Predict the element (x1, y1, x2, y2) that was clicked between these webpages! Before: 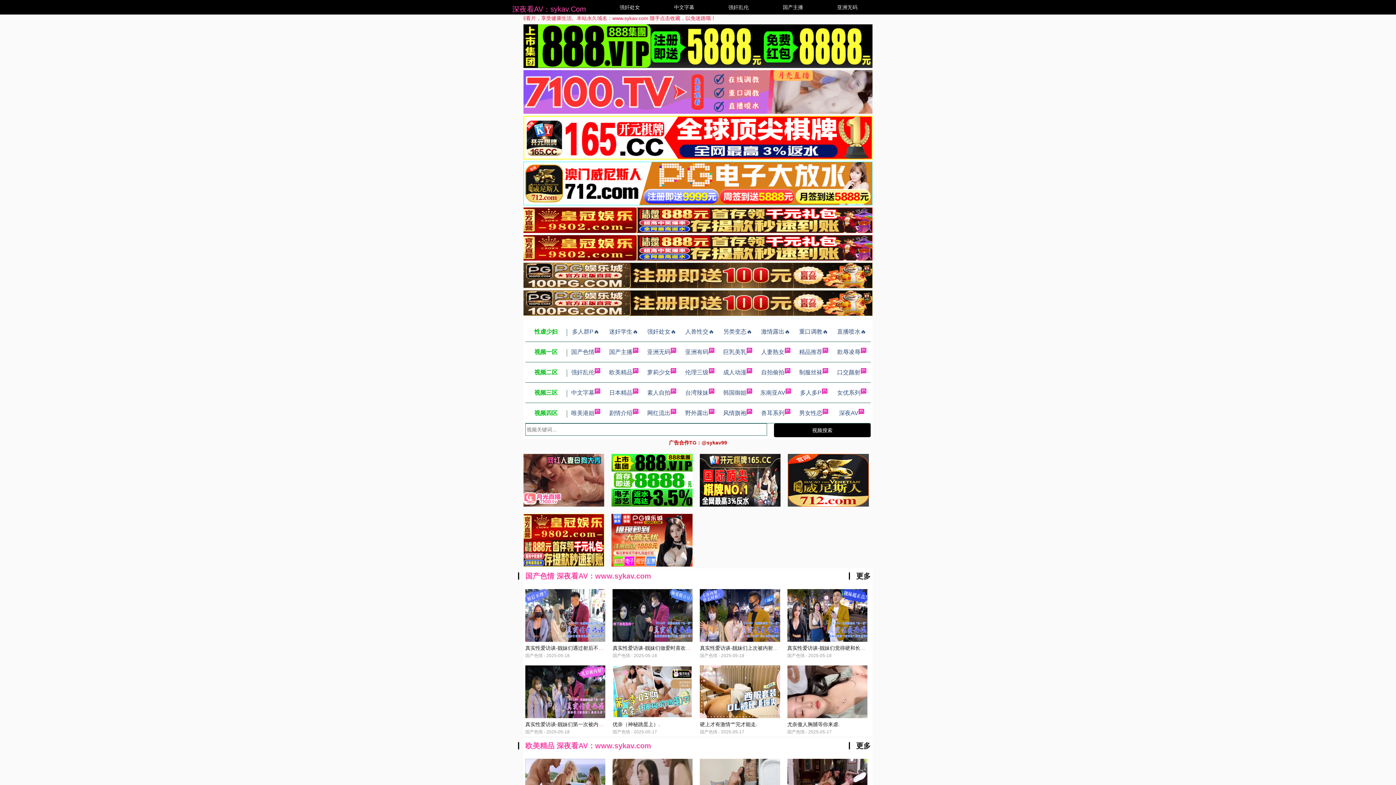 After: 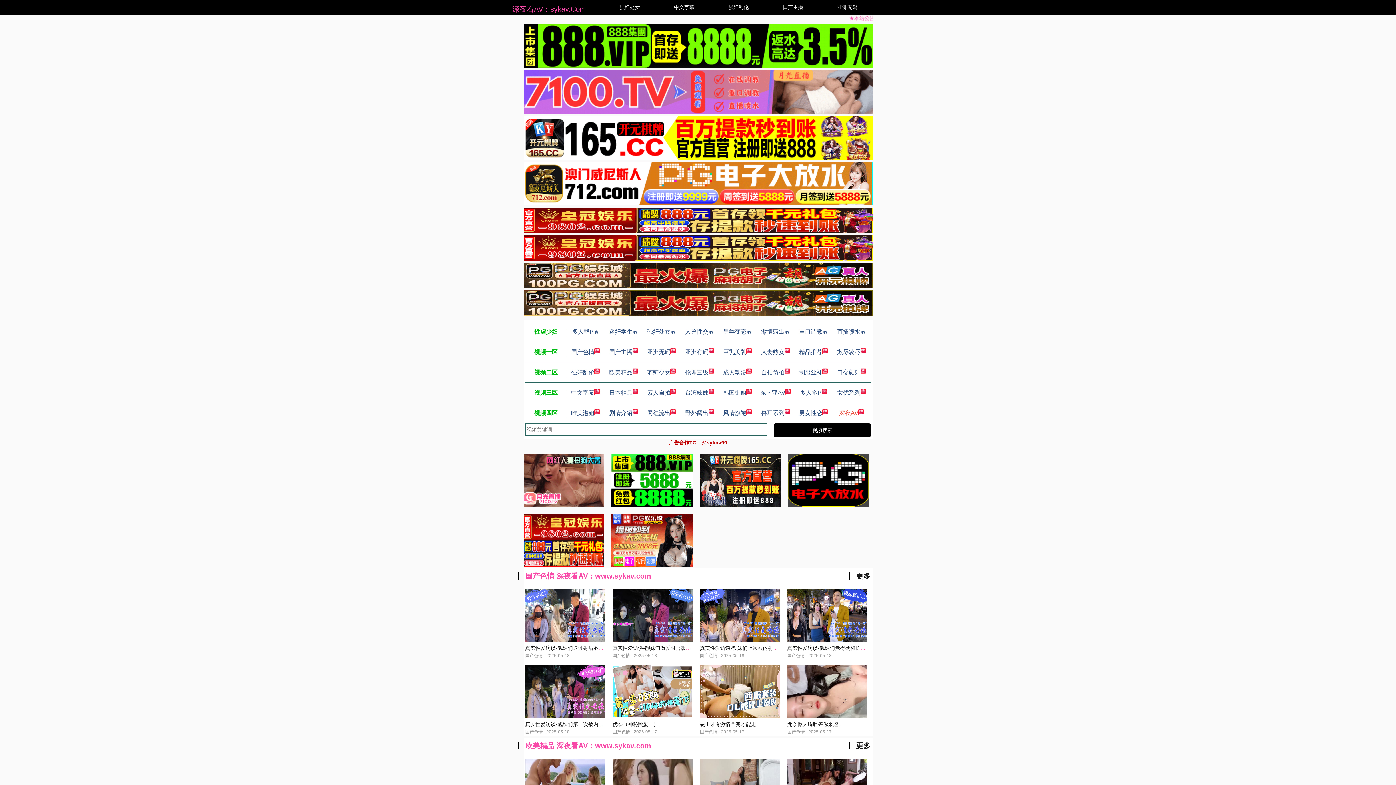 Action: bbox: (839, 410, 864, 416) label: 深夜AV